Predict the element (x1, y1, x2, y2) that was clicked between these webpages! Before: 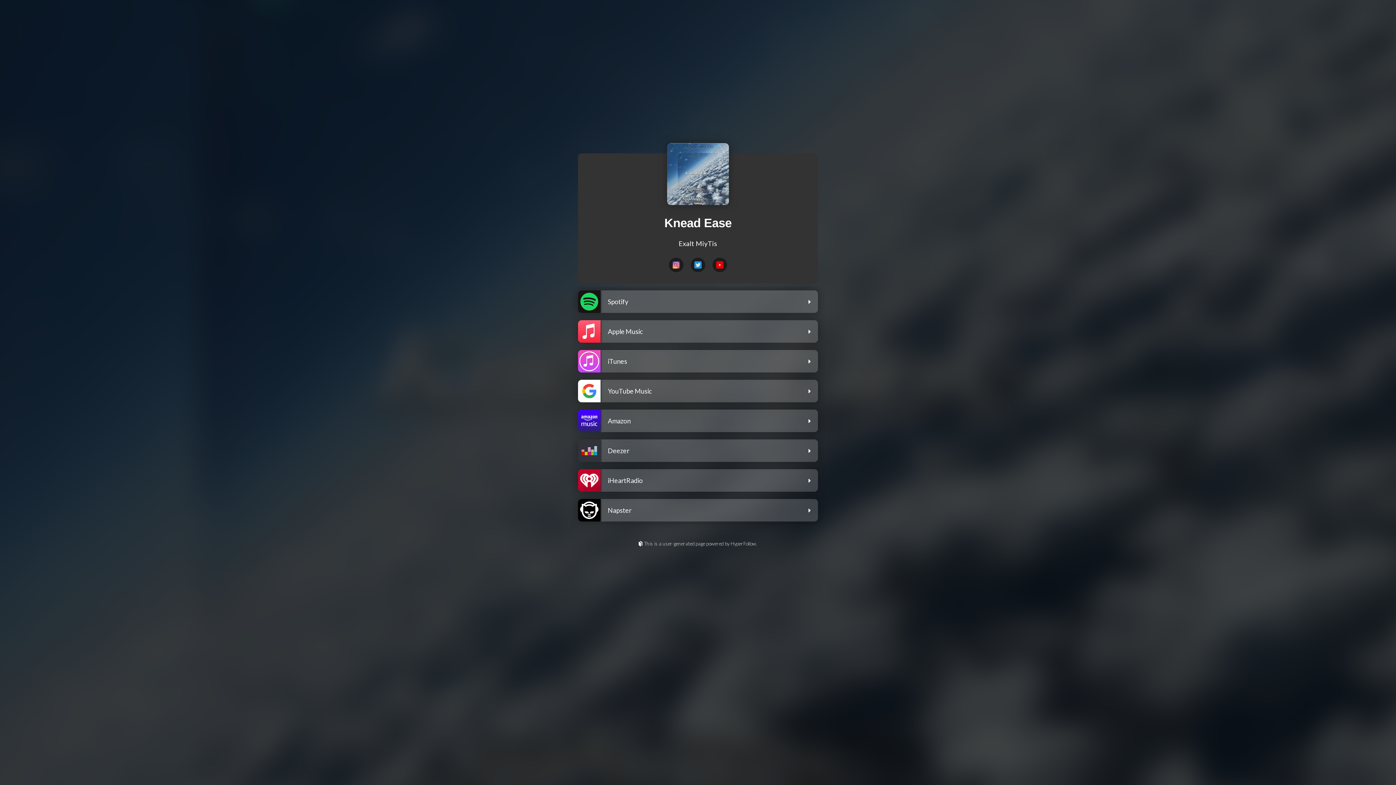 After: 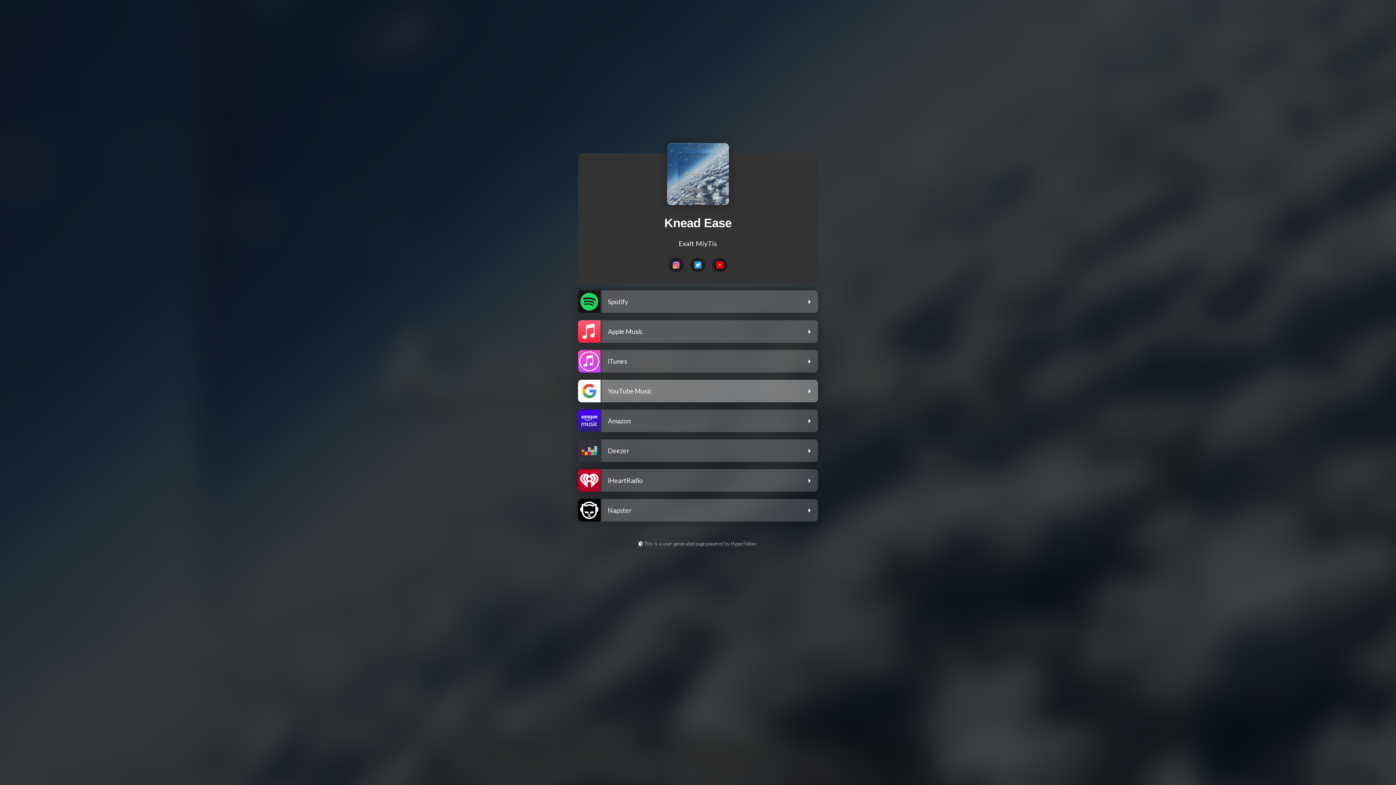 Action: label: YouTube Music bbox: (578, 380, 818, 406)